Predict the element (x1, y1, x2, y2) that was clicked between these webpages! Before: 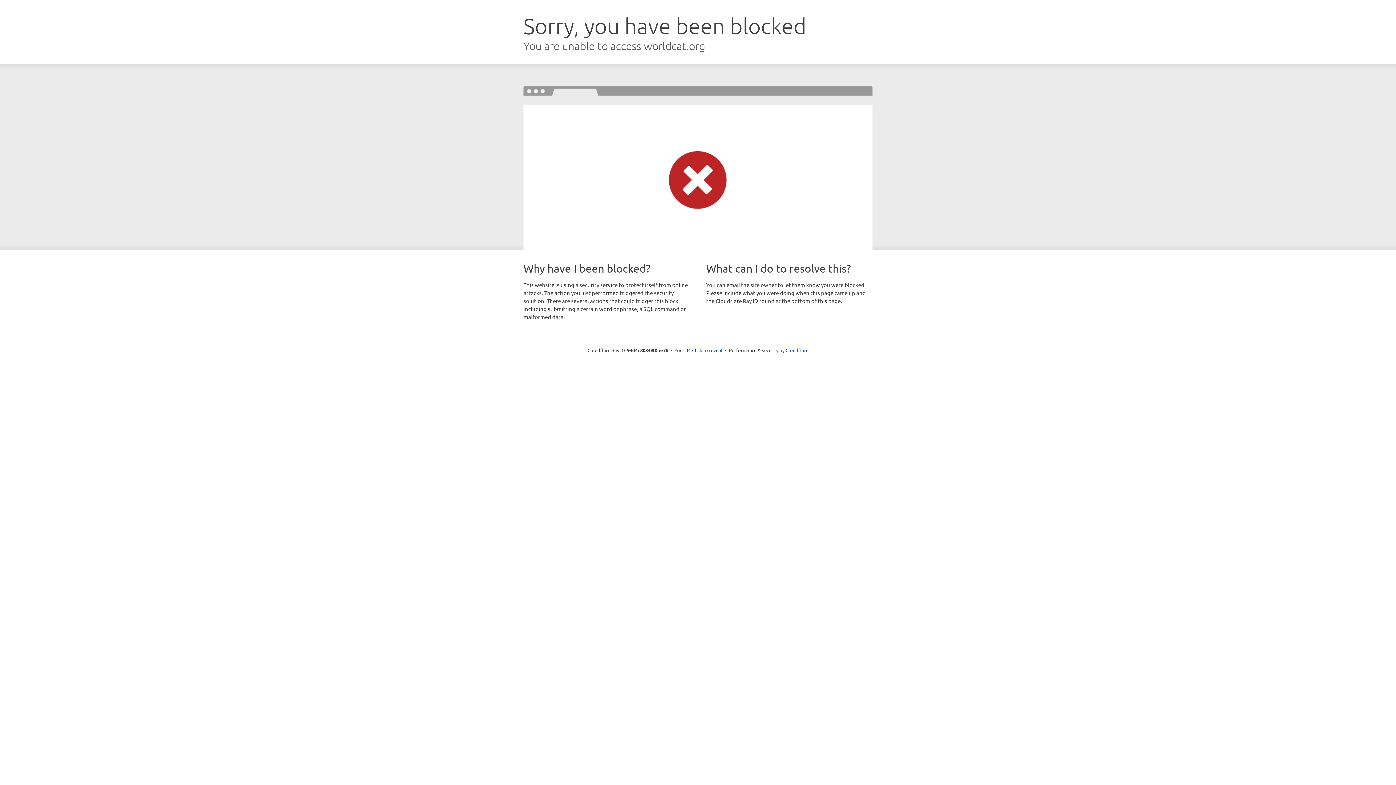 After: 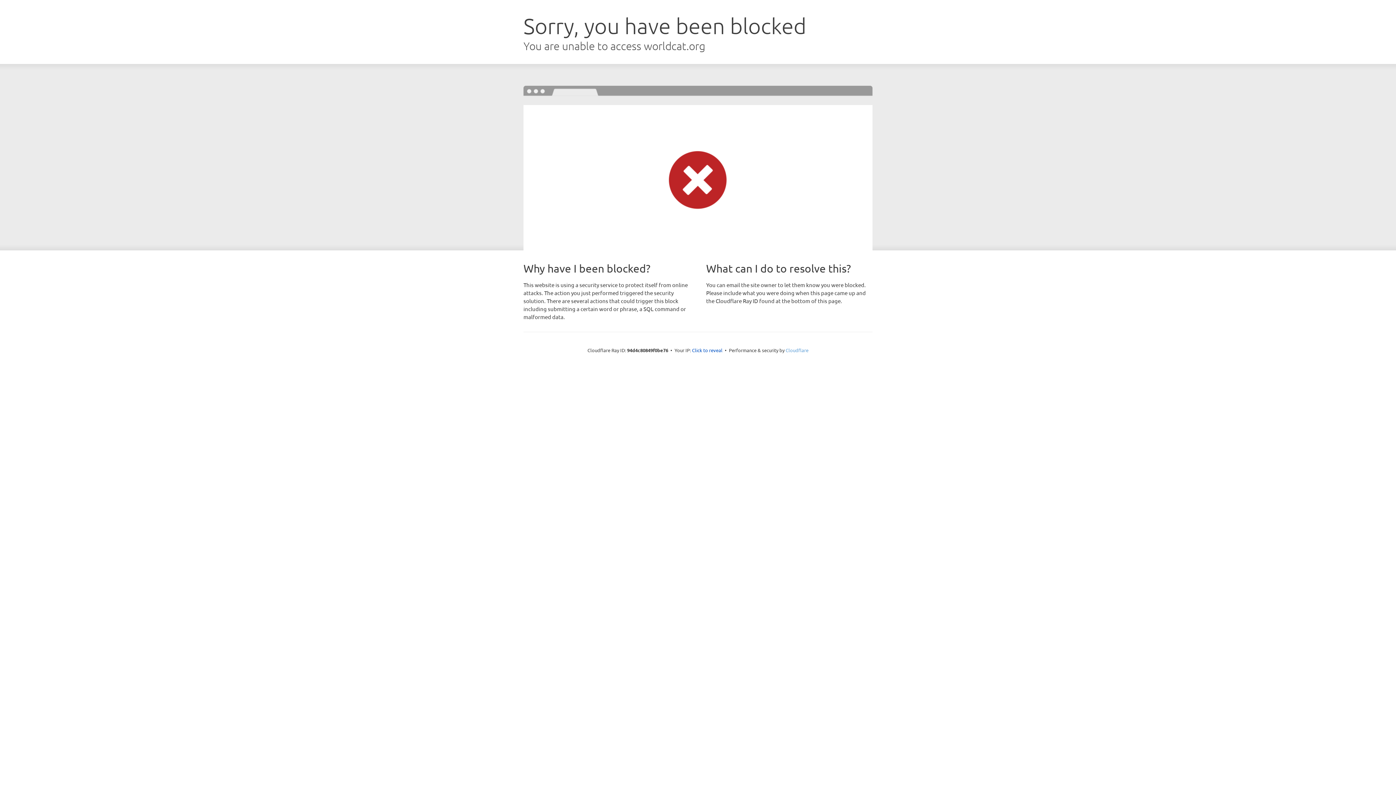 Action: bbox: (785, 347, 808, 353) label: Cloudflare